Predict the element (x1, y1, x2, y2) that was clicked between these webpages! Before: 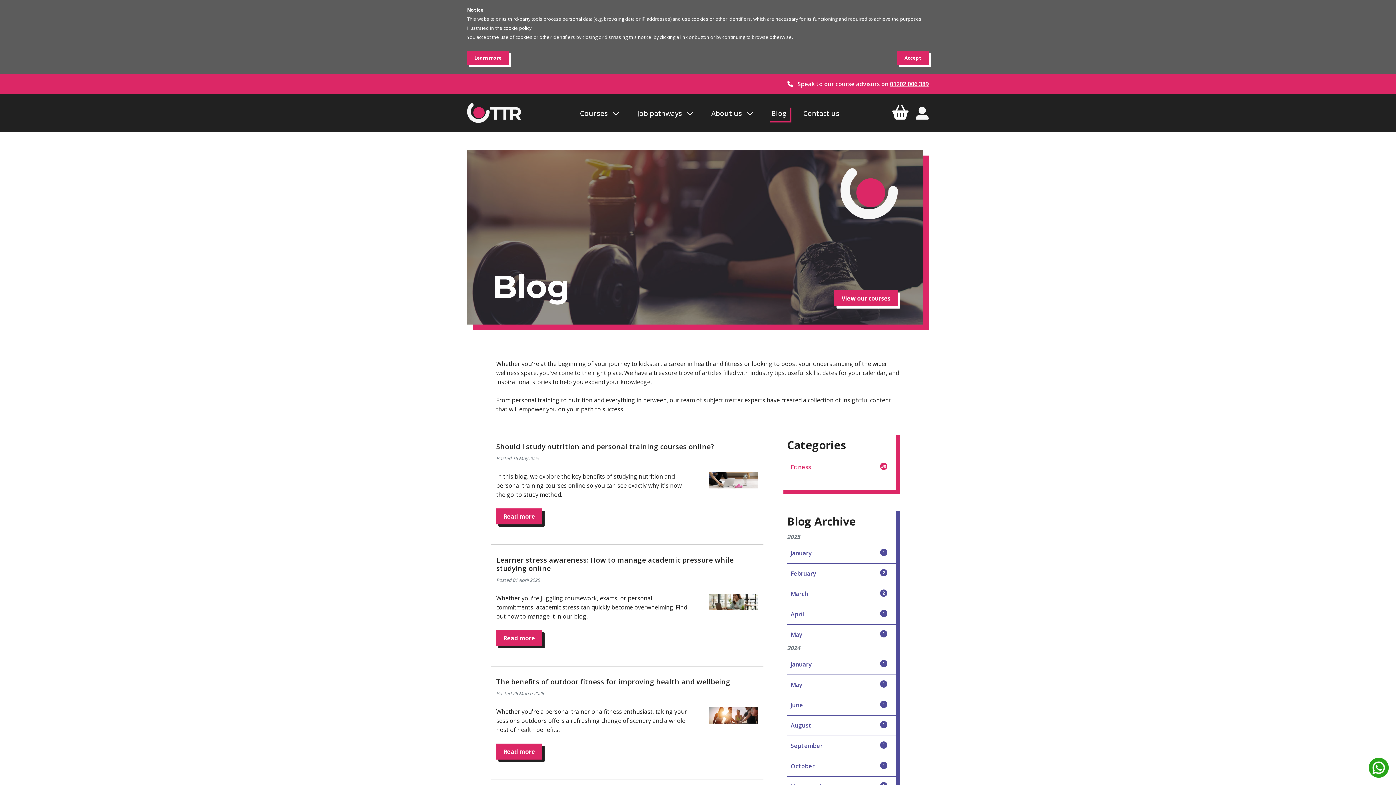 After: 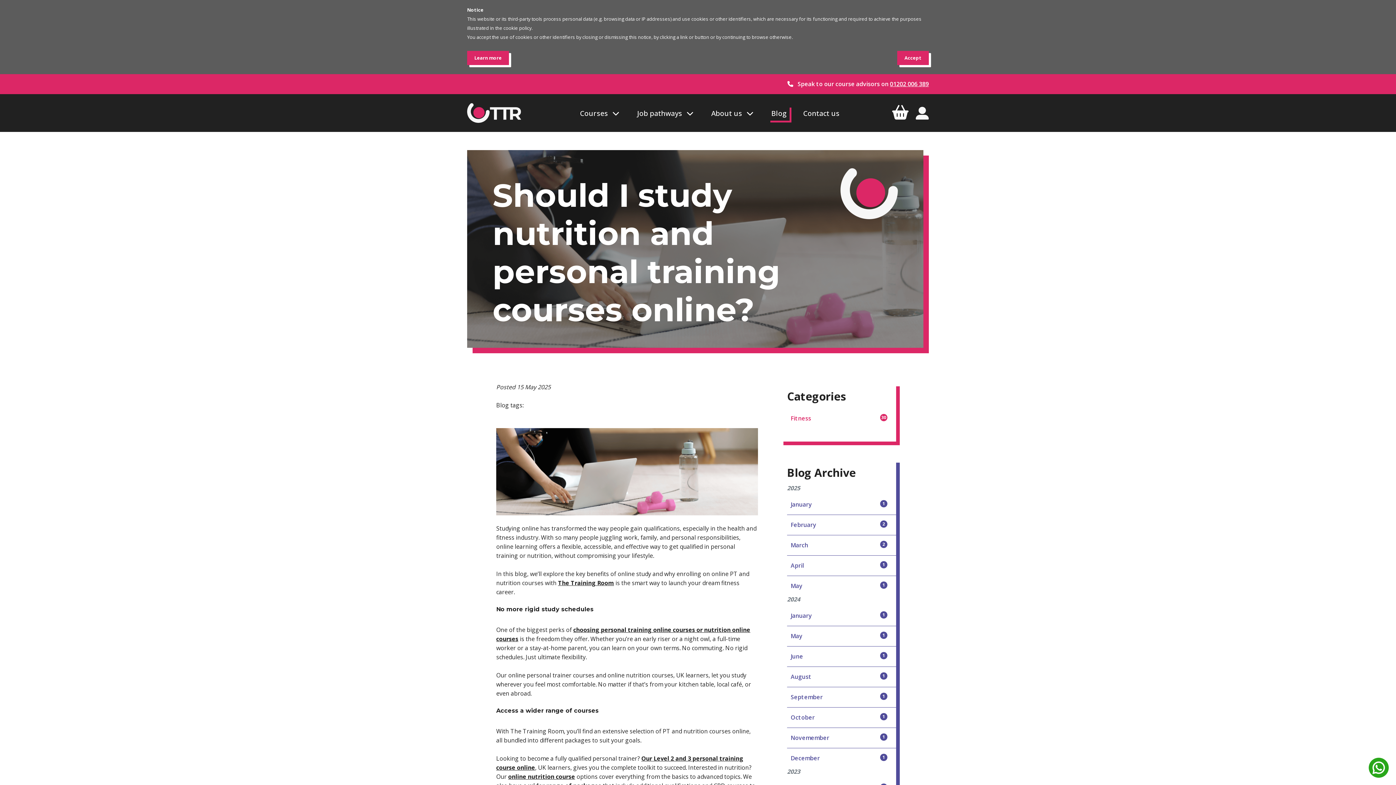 Action: bbox: (709, 475, 758, 483)